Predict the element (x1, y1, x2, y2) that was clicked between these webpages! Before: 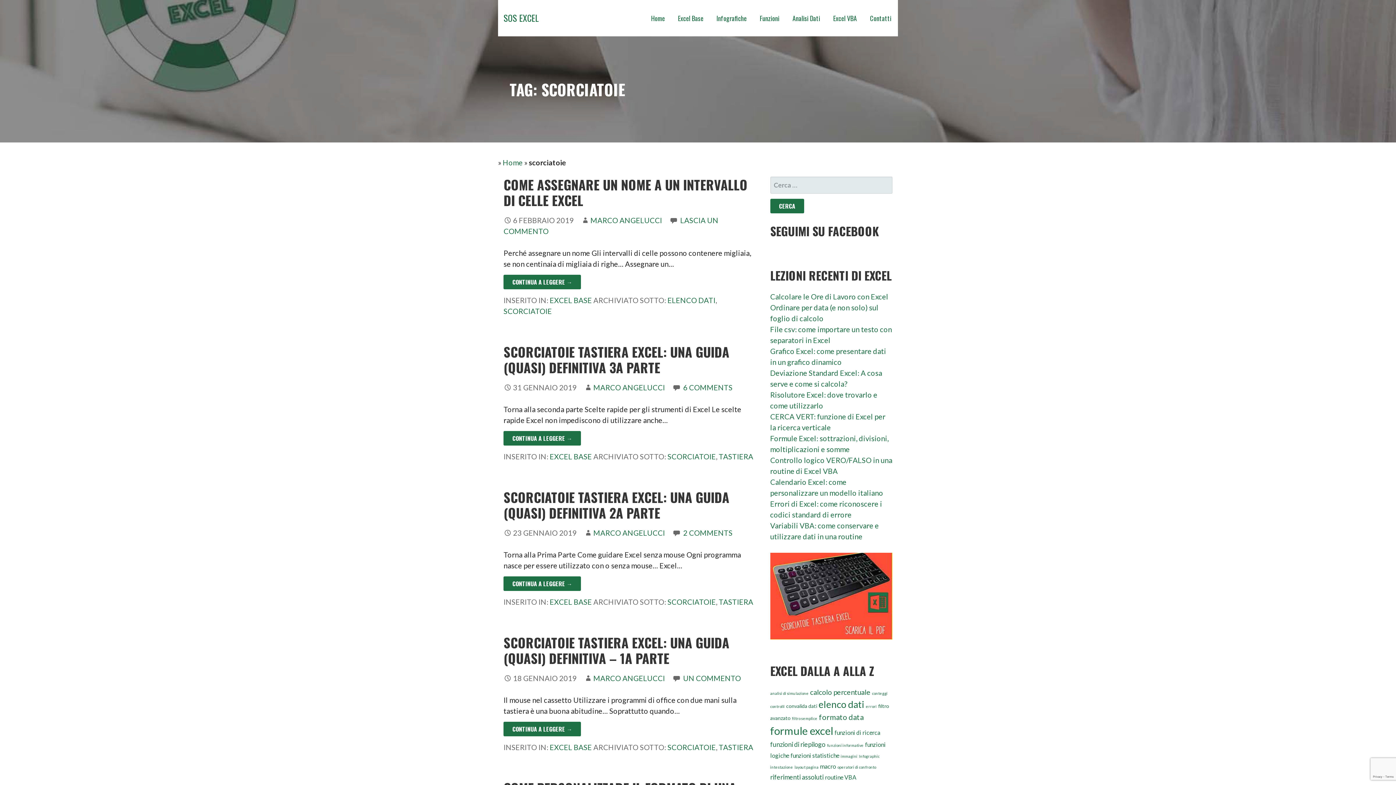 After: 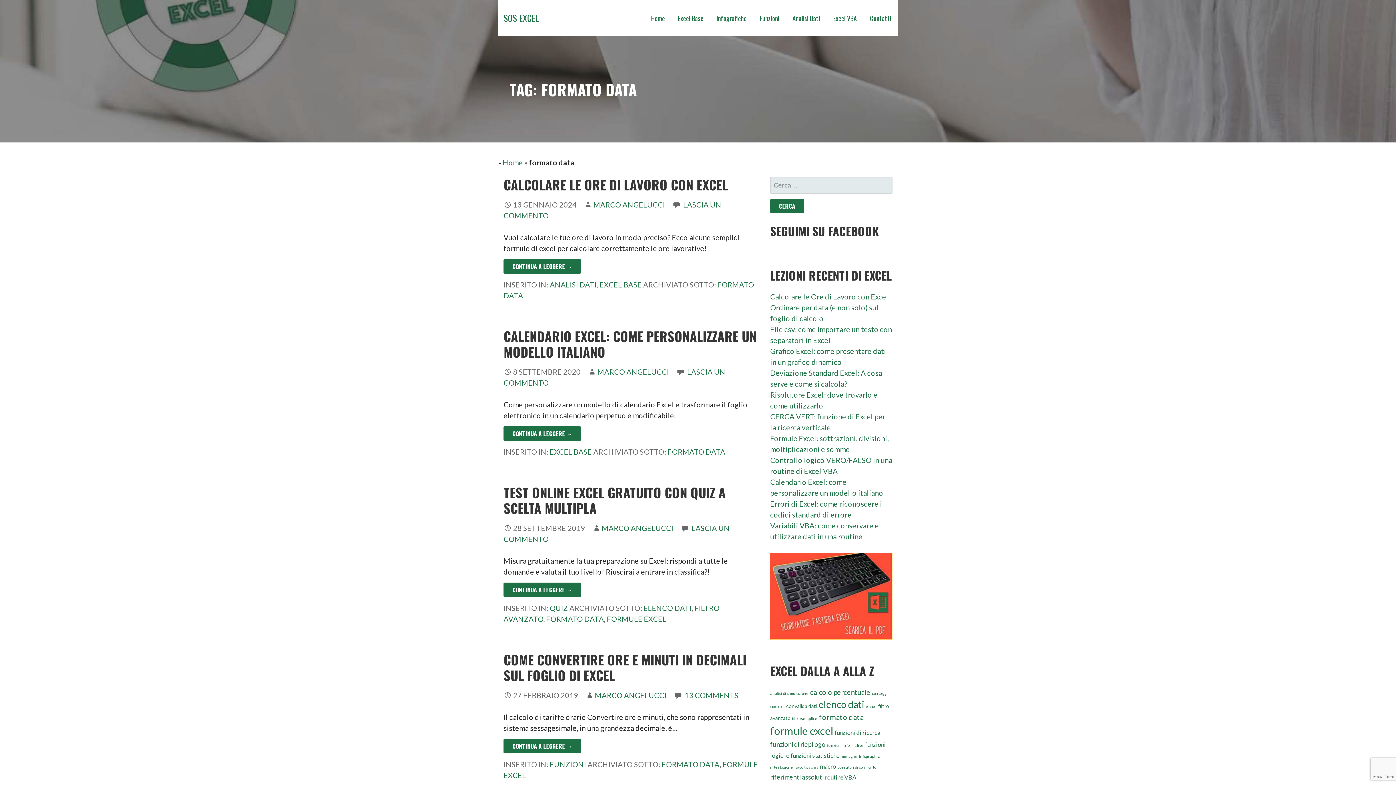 Action: bbox: (819, 712, 863, 721) label: formato data (6 elementi)